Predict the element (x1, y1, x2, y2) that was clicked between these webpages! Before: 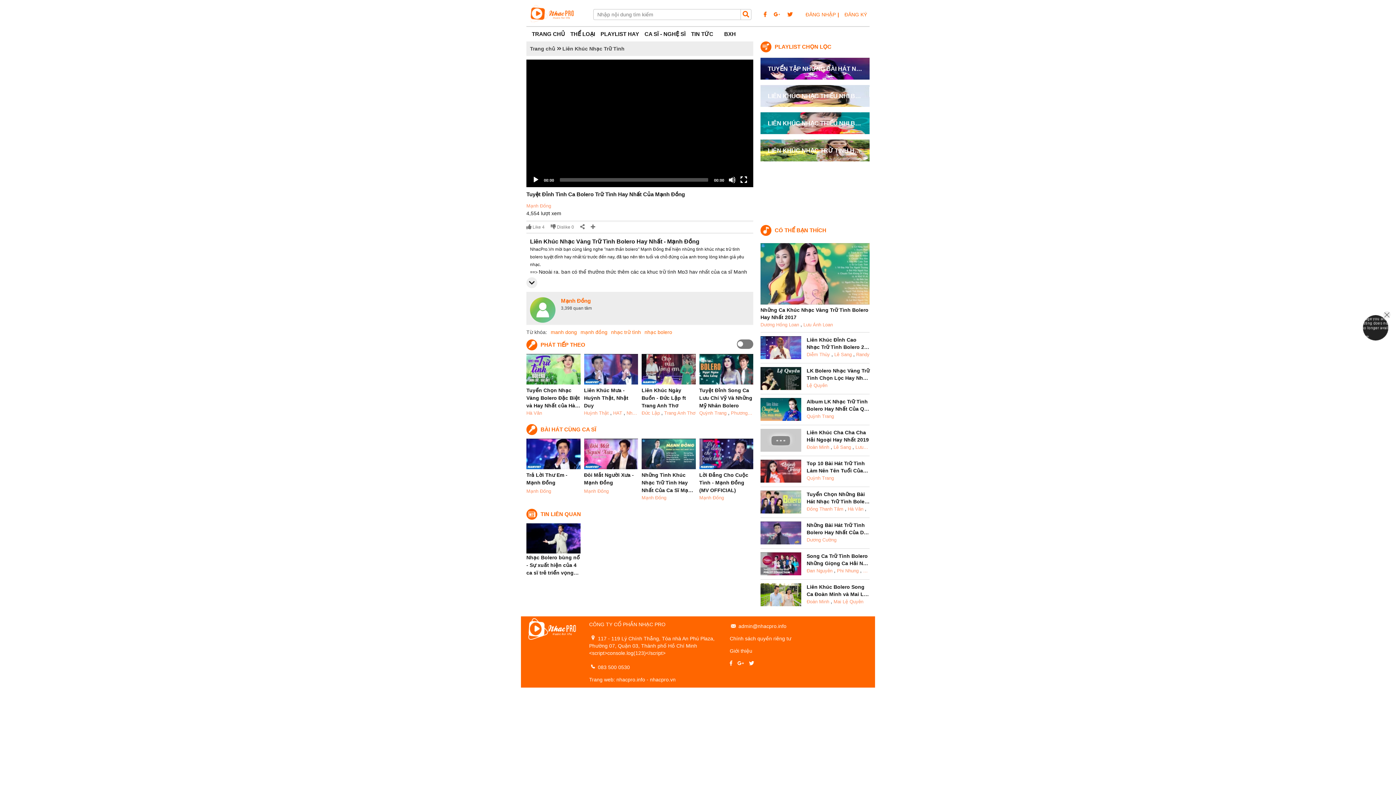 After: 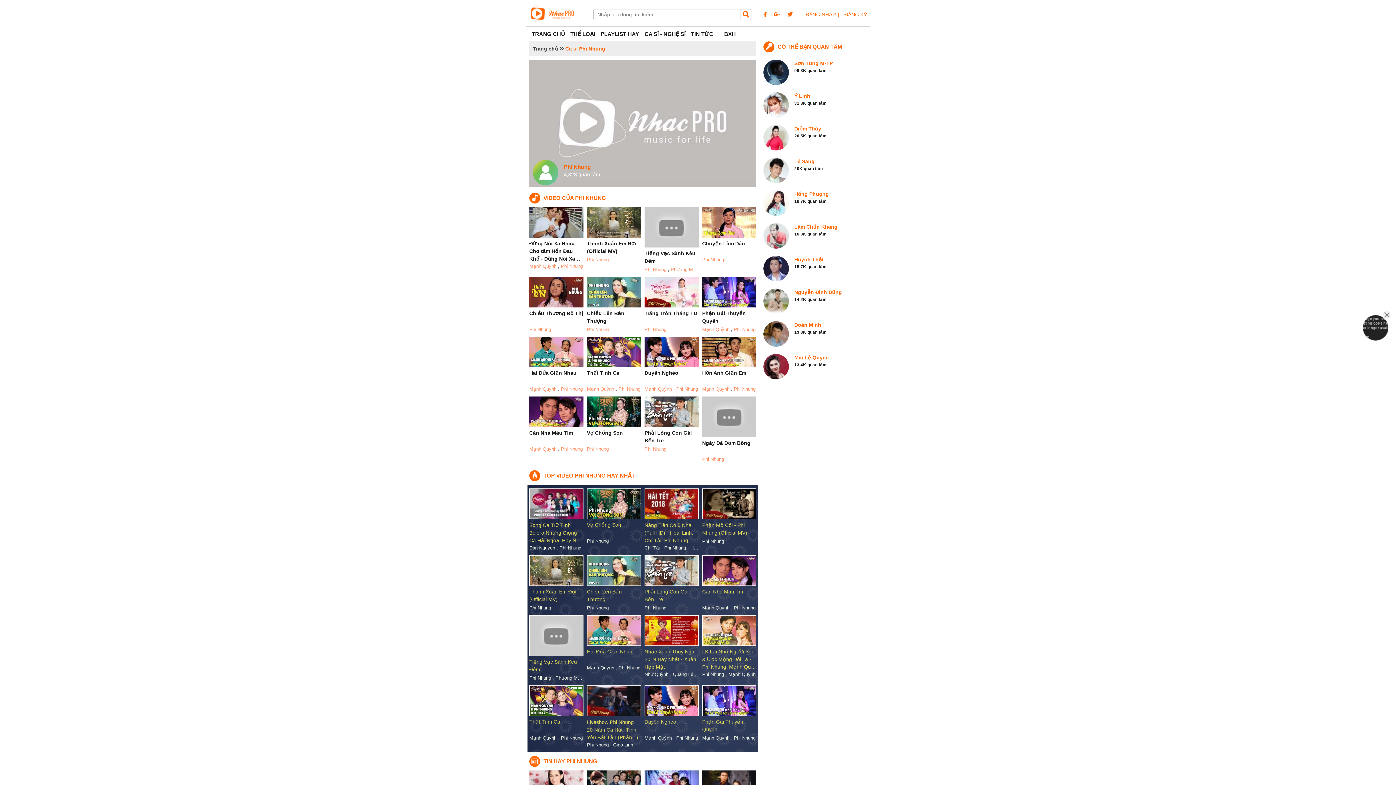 Action: label: Phi Nhung bbox: (837, 568, 858, 573)